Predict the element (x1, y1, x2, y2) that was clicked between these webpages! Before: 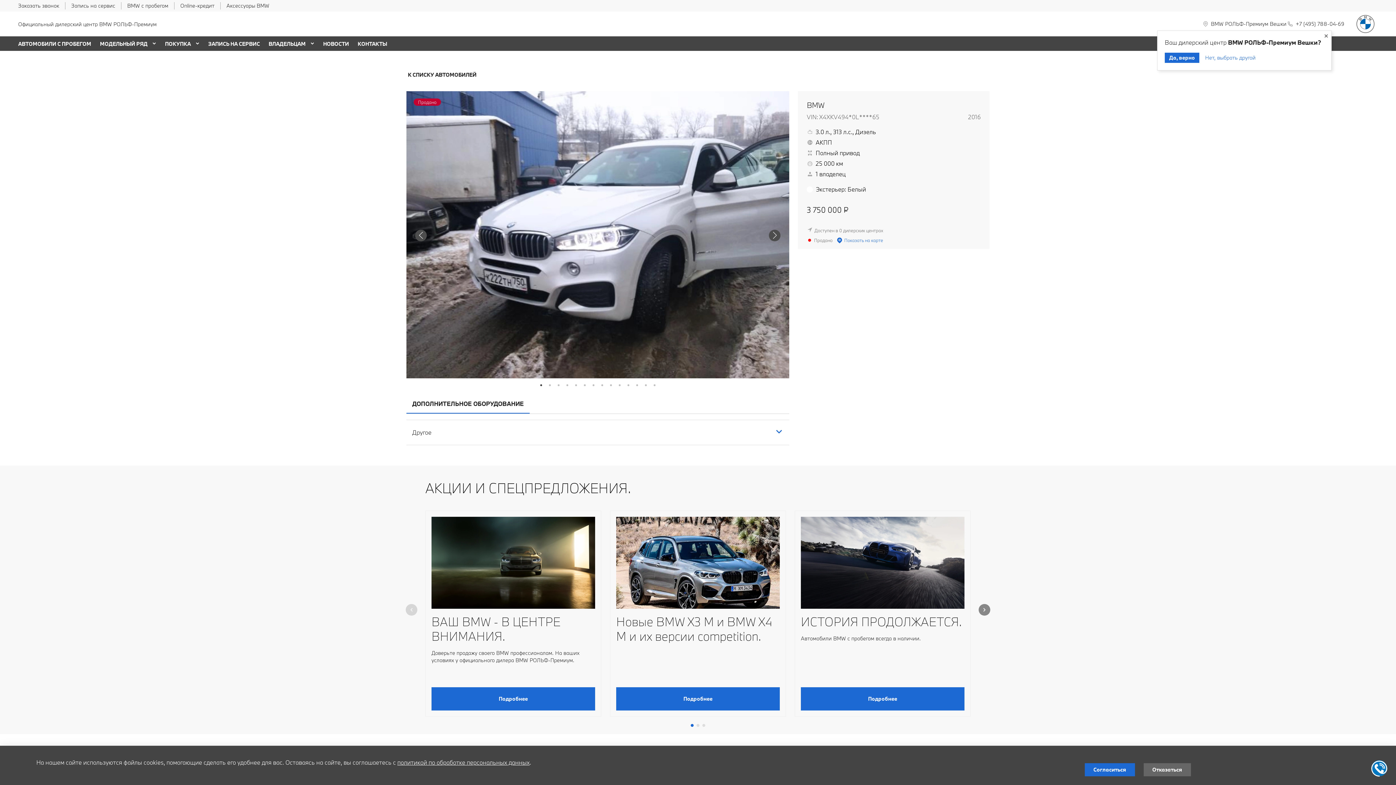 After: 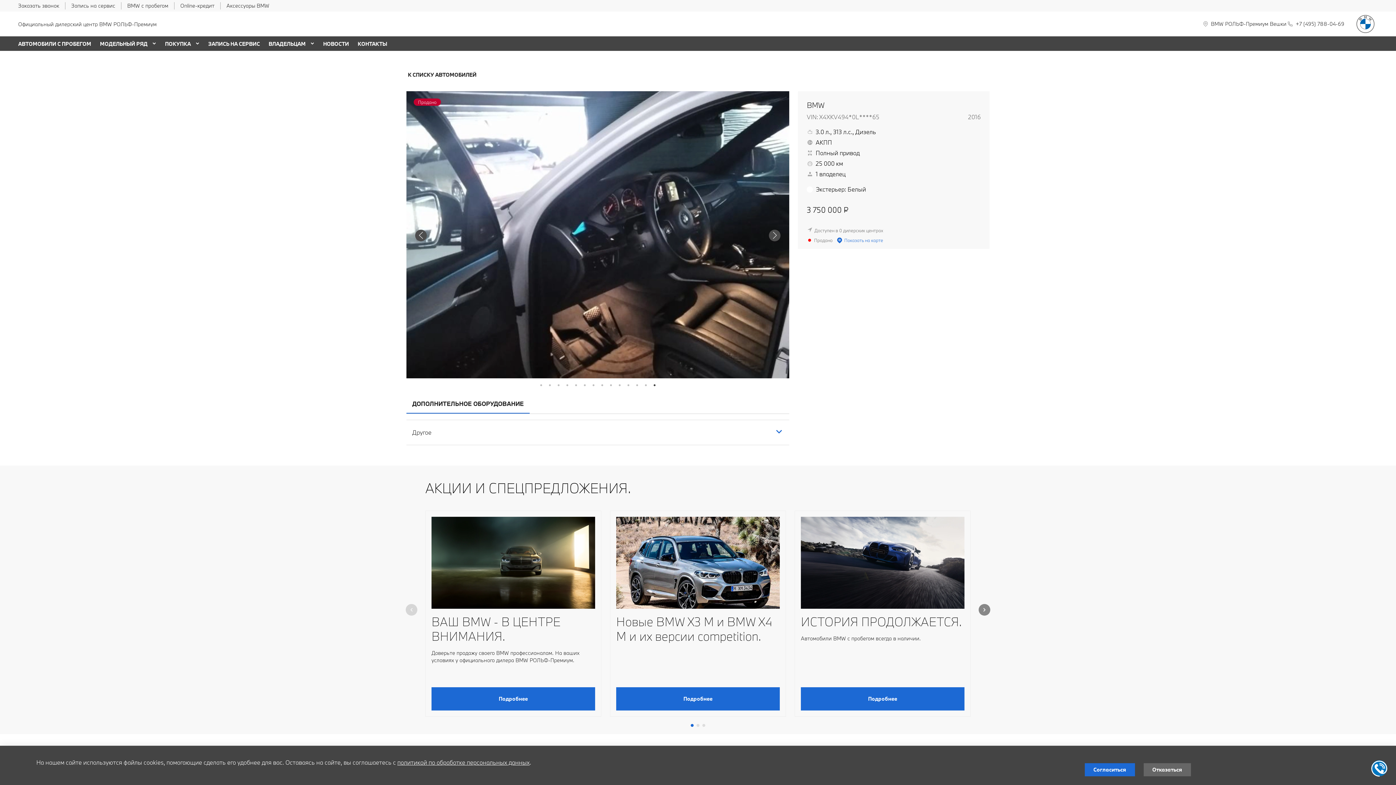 Action: bbox: (651, 381, 658, 389) label: 14